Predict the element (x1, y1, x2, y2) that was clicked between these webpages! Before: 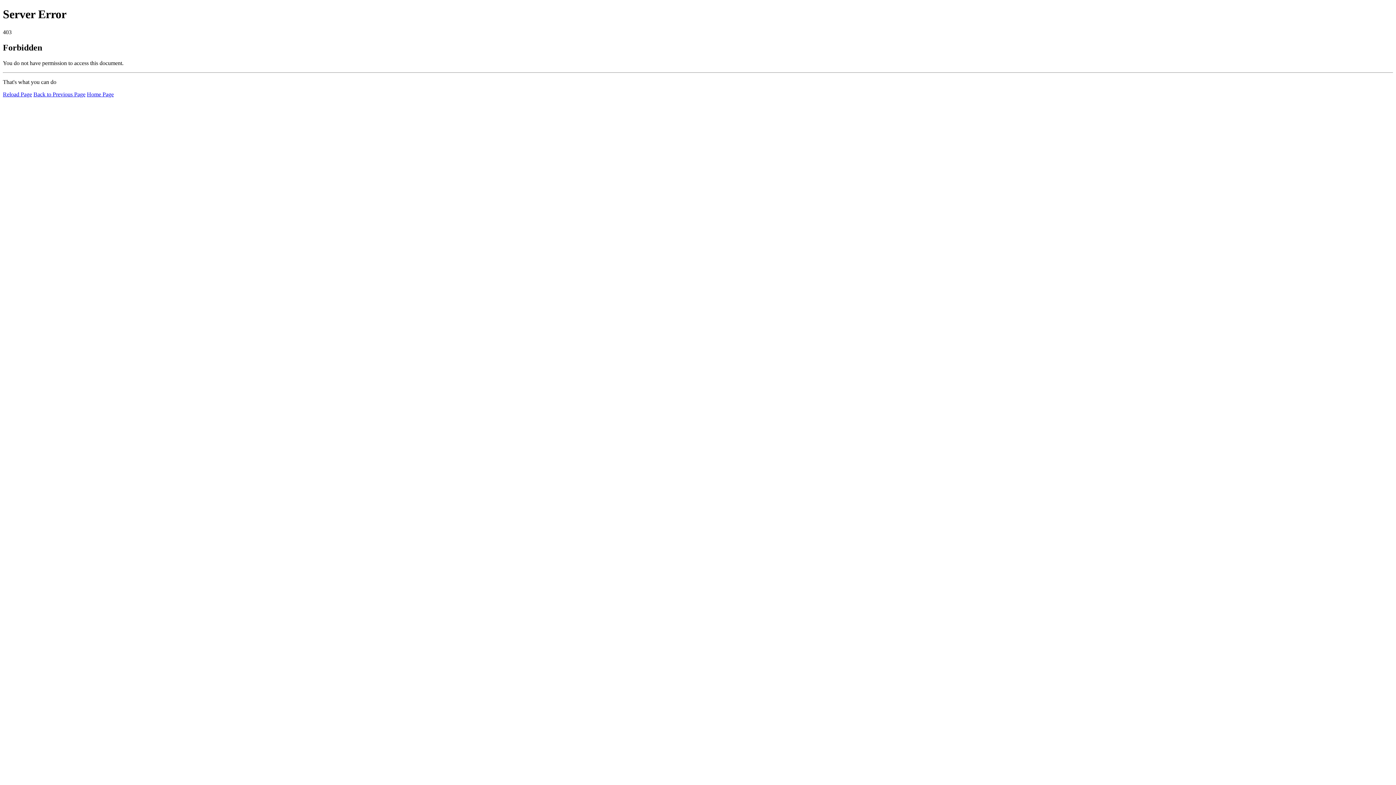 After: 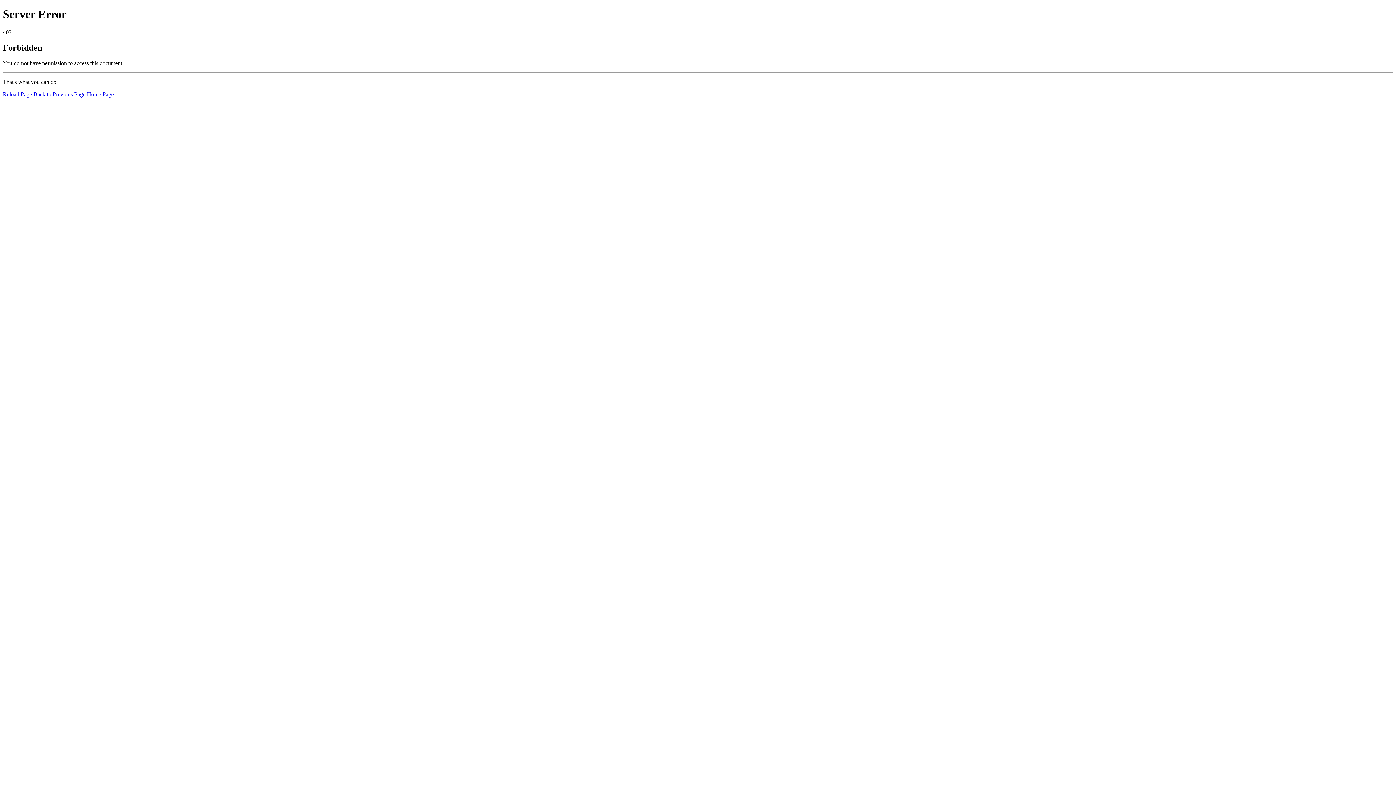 Action: label: Home Page bbox: (86, 91, 113, 97)